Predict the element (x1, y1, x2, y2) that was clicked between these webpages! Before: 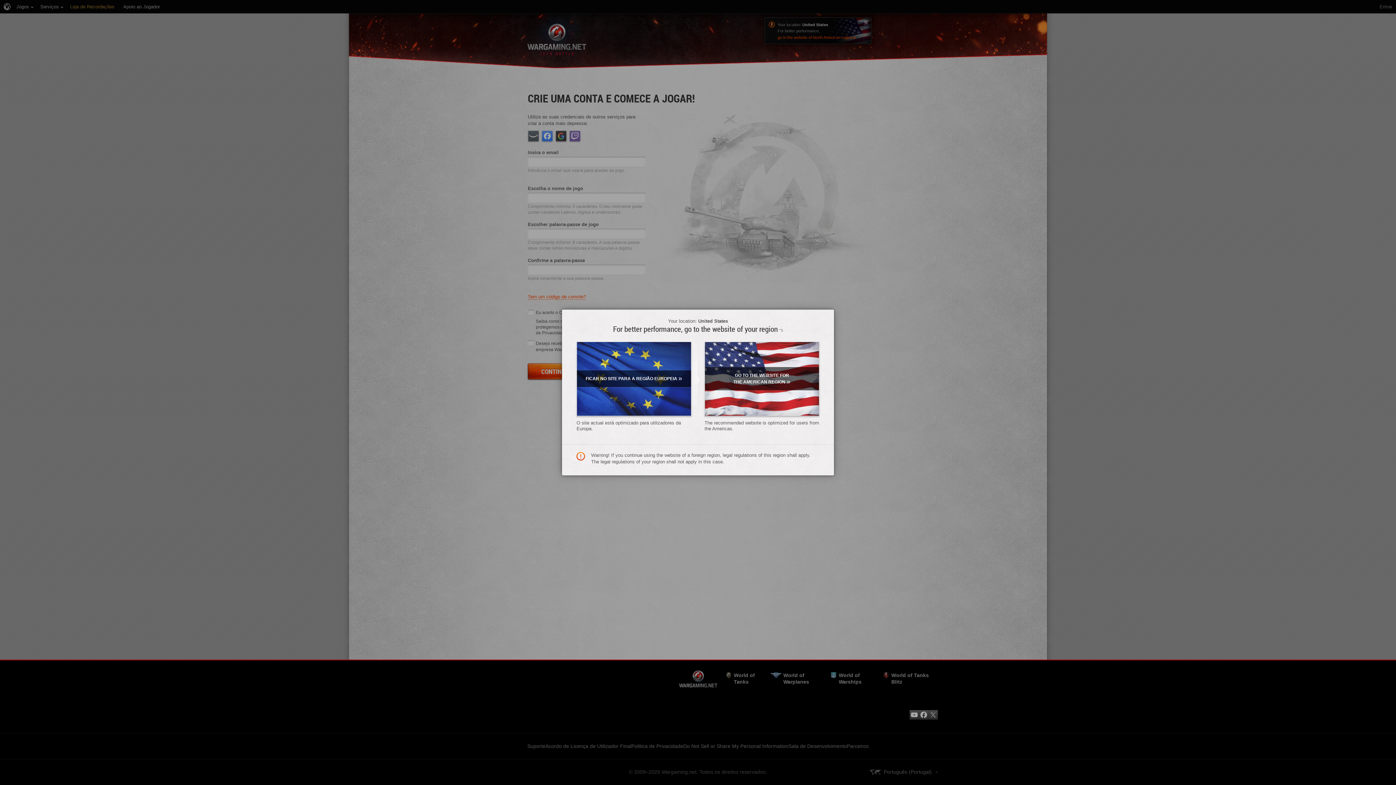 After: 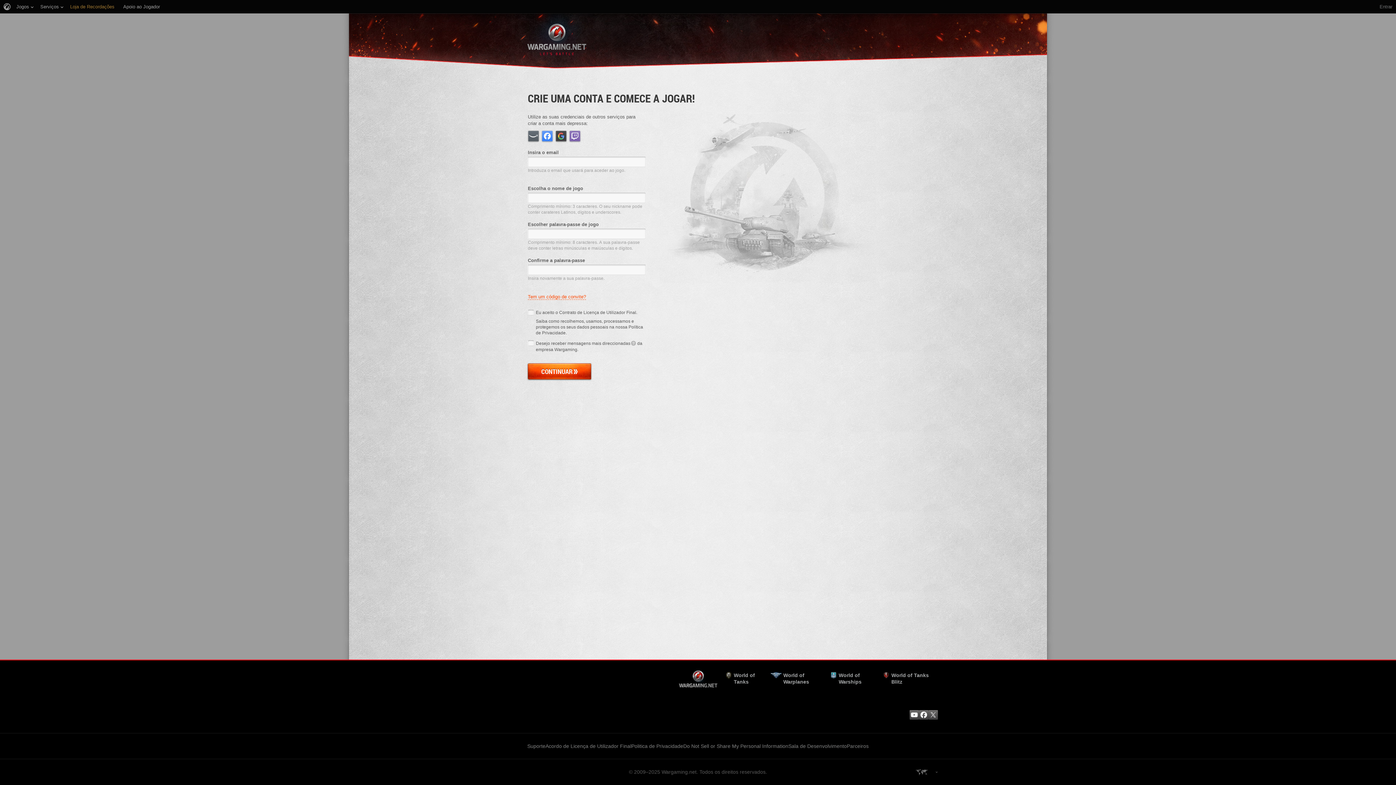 Action: bbox: (704, 341, 819, 416) label: GO TO THE WEBSITE FOR THE AMERICAN REGION»